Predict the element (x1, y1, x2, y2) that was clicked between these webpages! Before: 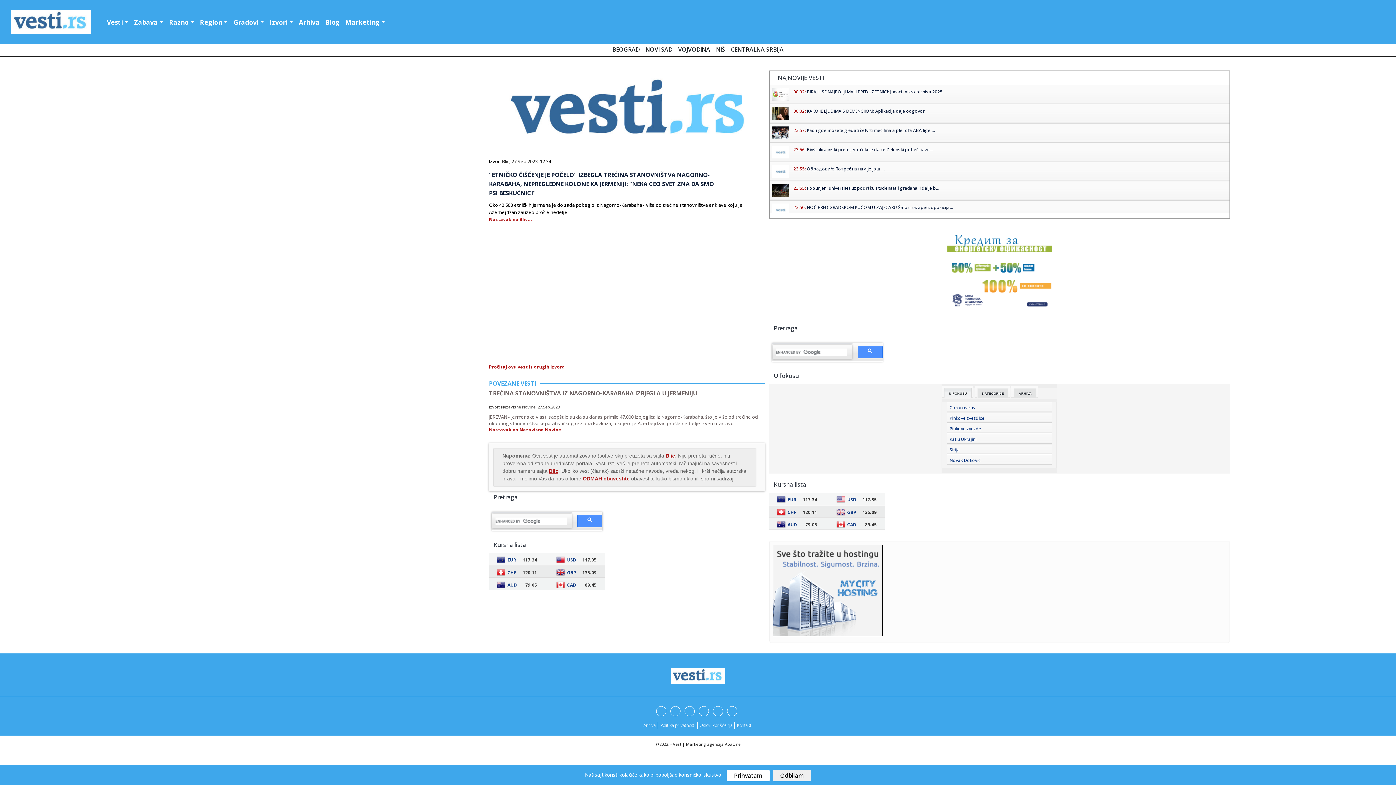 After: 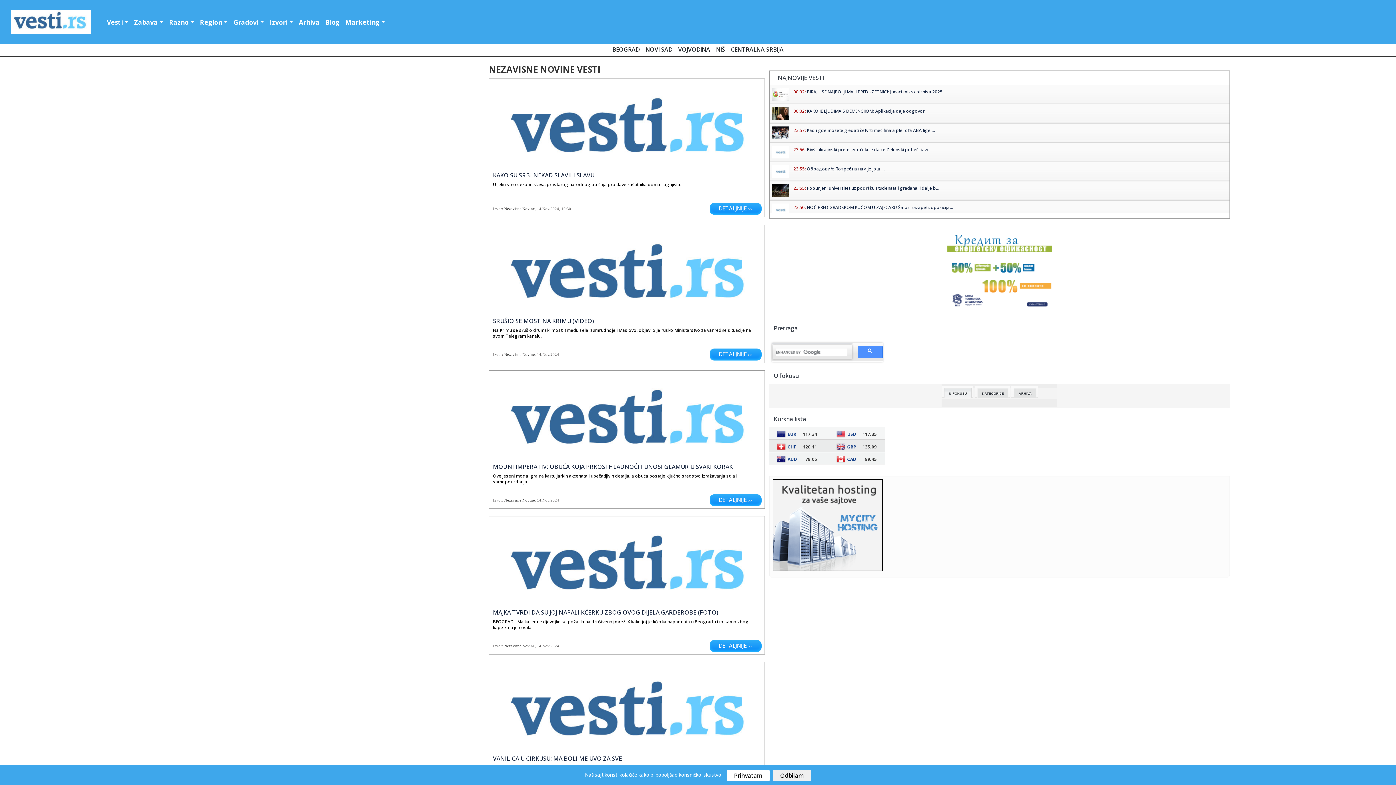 Action: label: Nezavisne Novine bbox: (501, 404, 535, 409)